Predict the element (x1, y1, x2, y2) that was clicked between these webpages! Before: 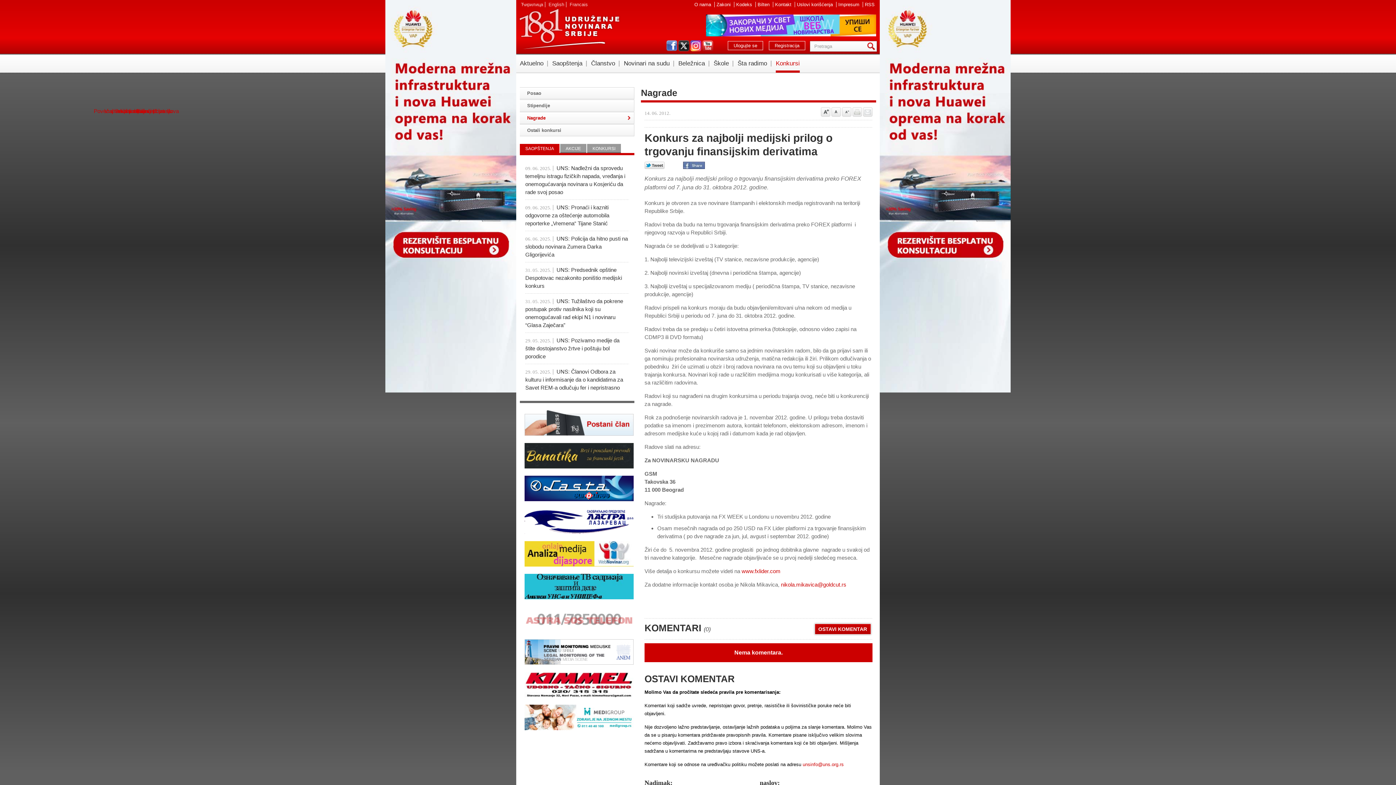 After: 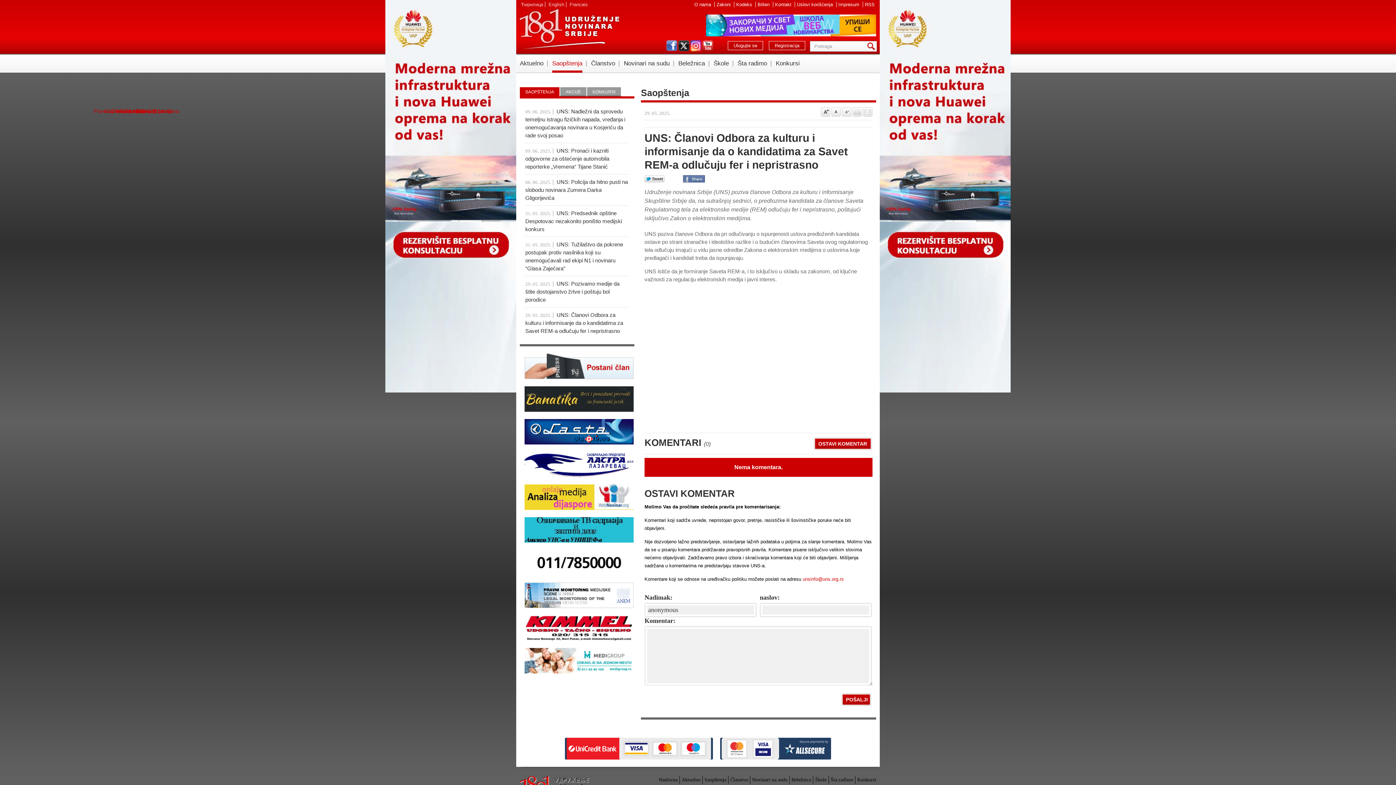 Action: label: UNS: Članovi Odbora za kulturu i informisanje da o kandidatima za Savet REM-a odlučuju fer i nepristrasno bbox: (525, 368, 623, 390)